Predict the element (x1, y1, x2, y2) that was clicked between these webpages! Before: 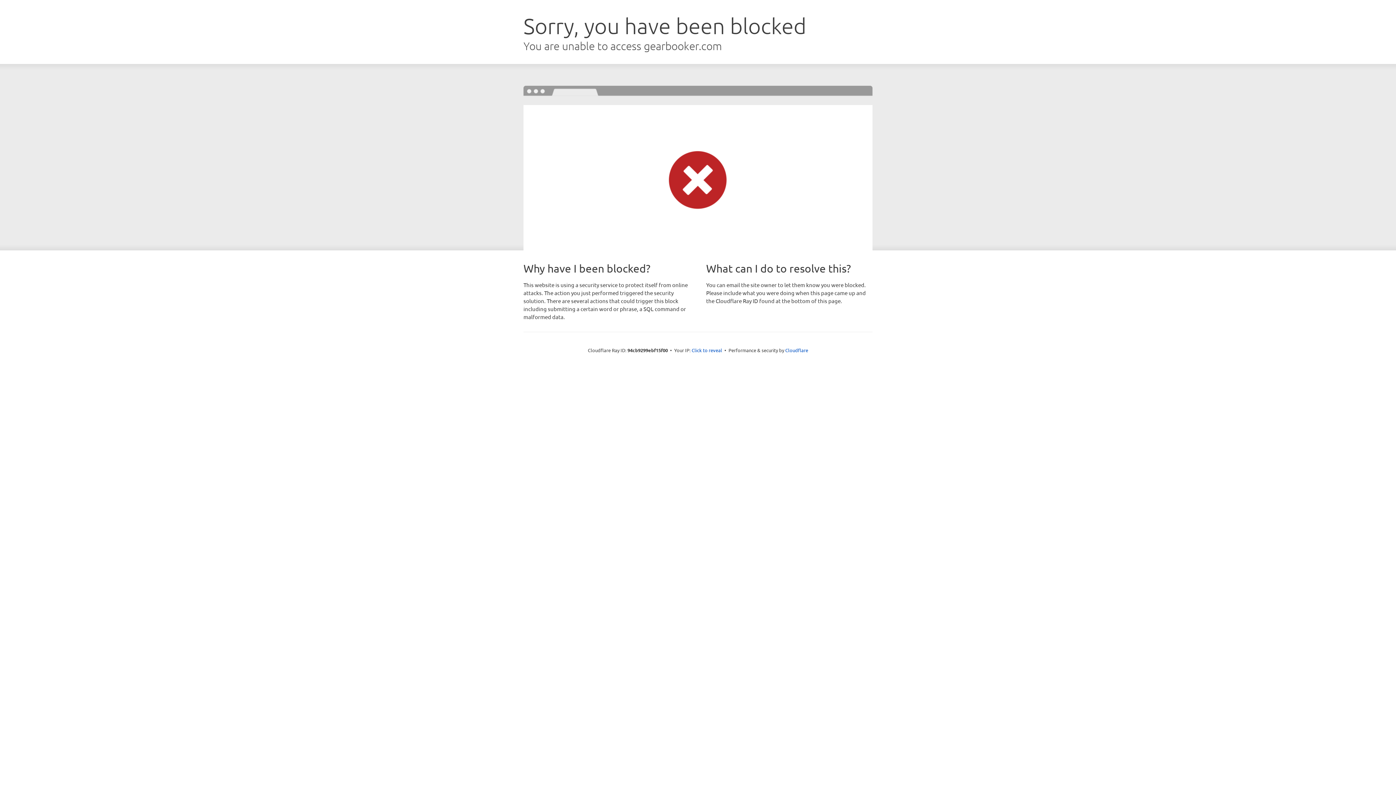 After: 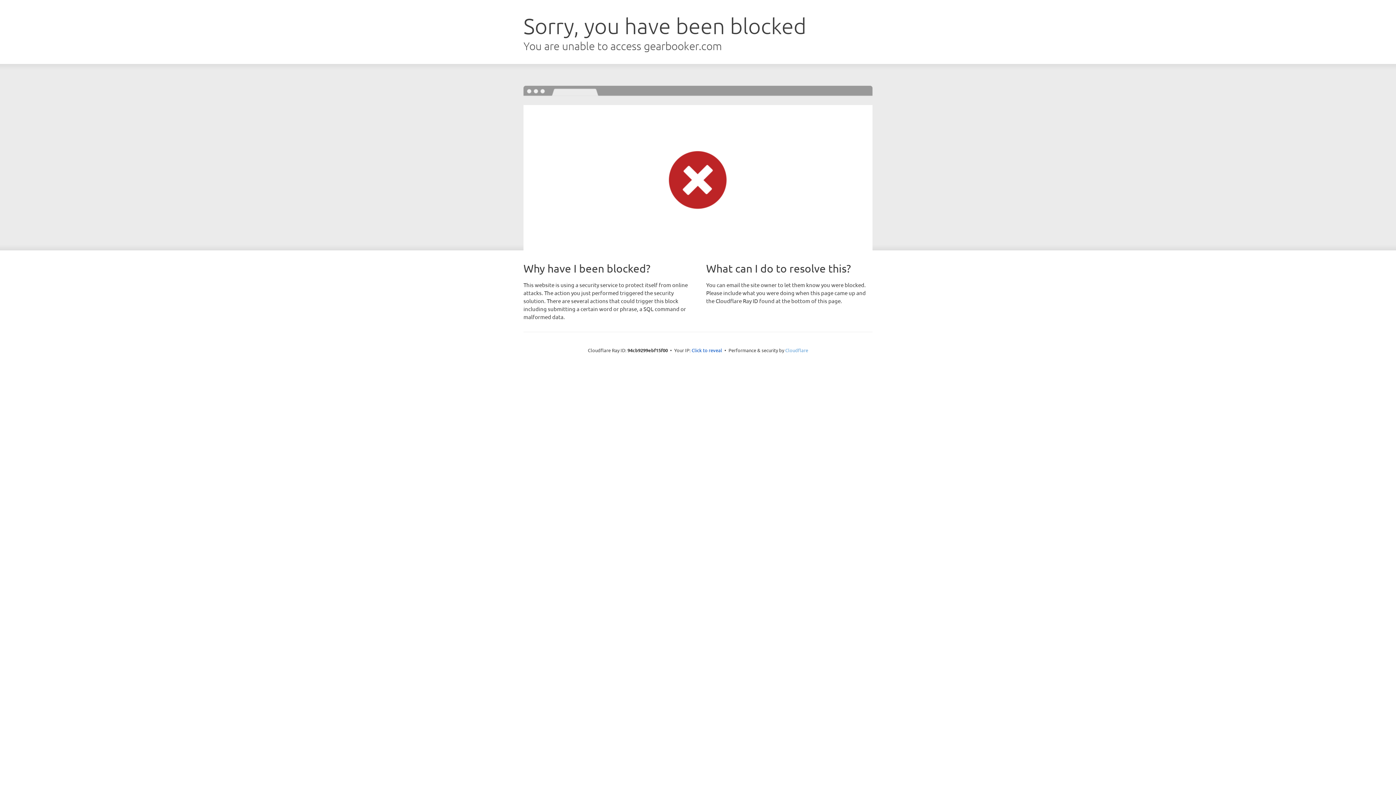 Action: bbox: (785, 347, 808, 353) label: Cloudflare